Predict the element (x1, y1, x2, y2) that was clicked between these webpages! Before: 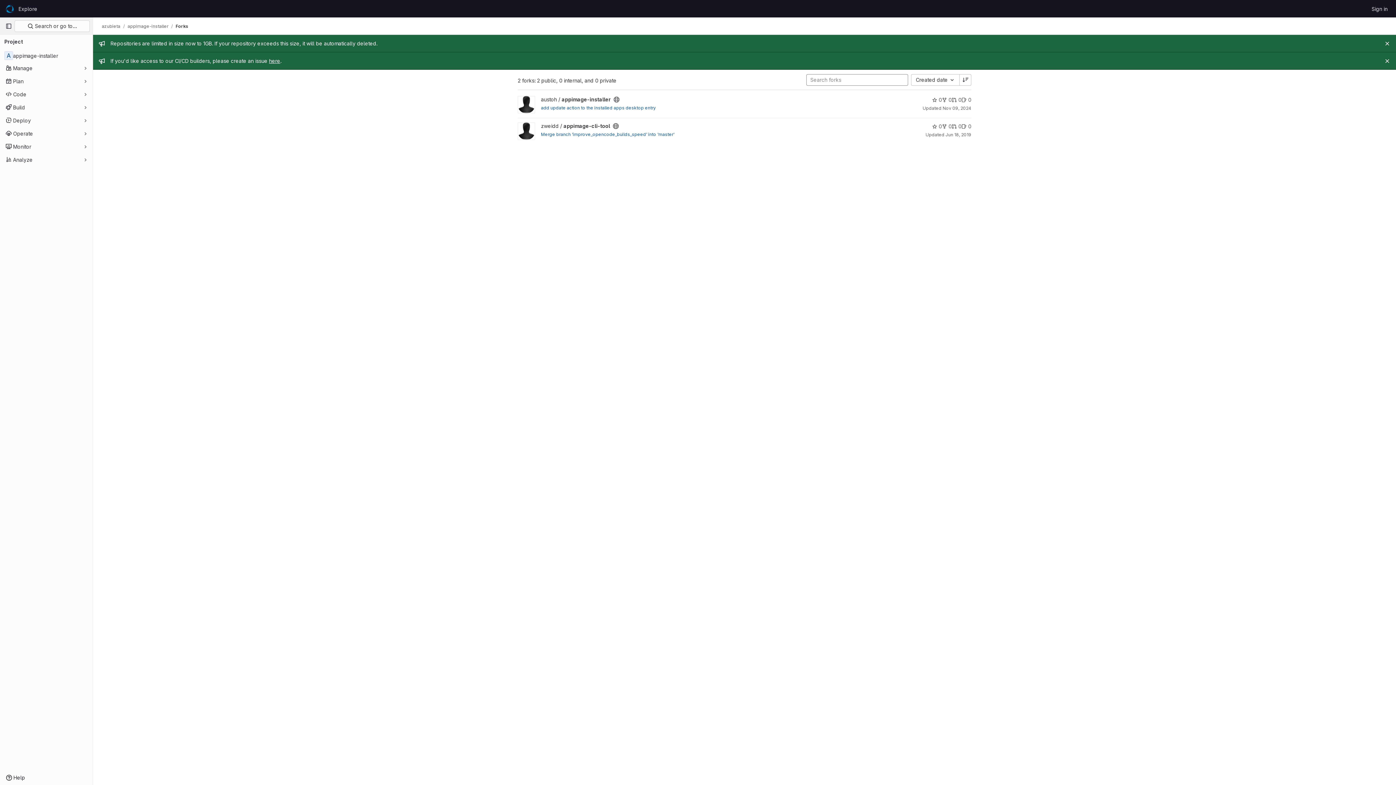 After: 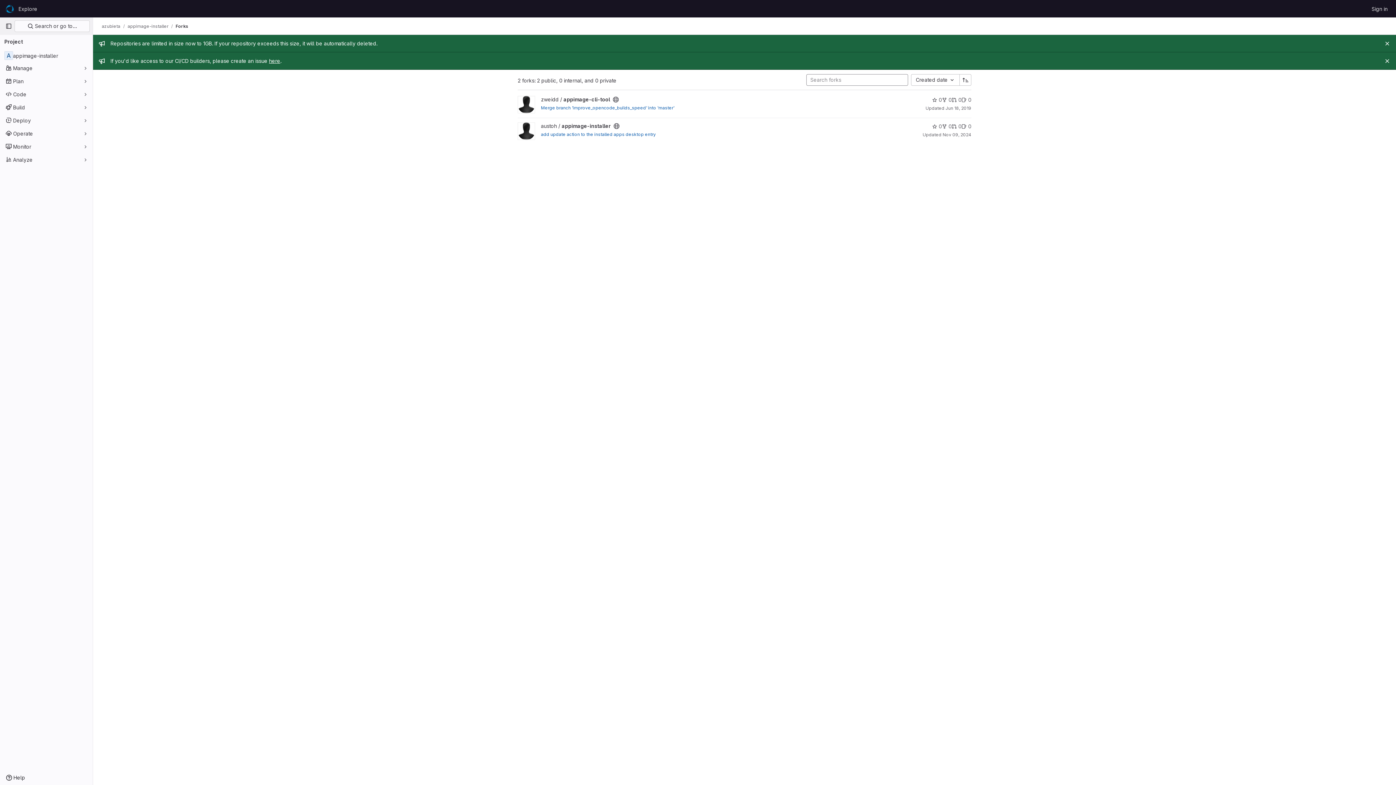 Action: bbox: (960, 74, 971, 85)